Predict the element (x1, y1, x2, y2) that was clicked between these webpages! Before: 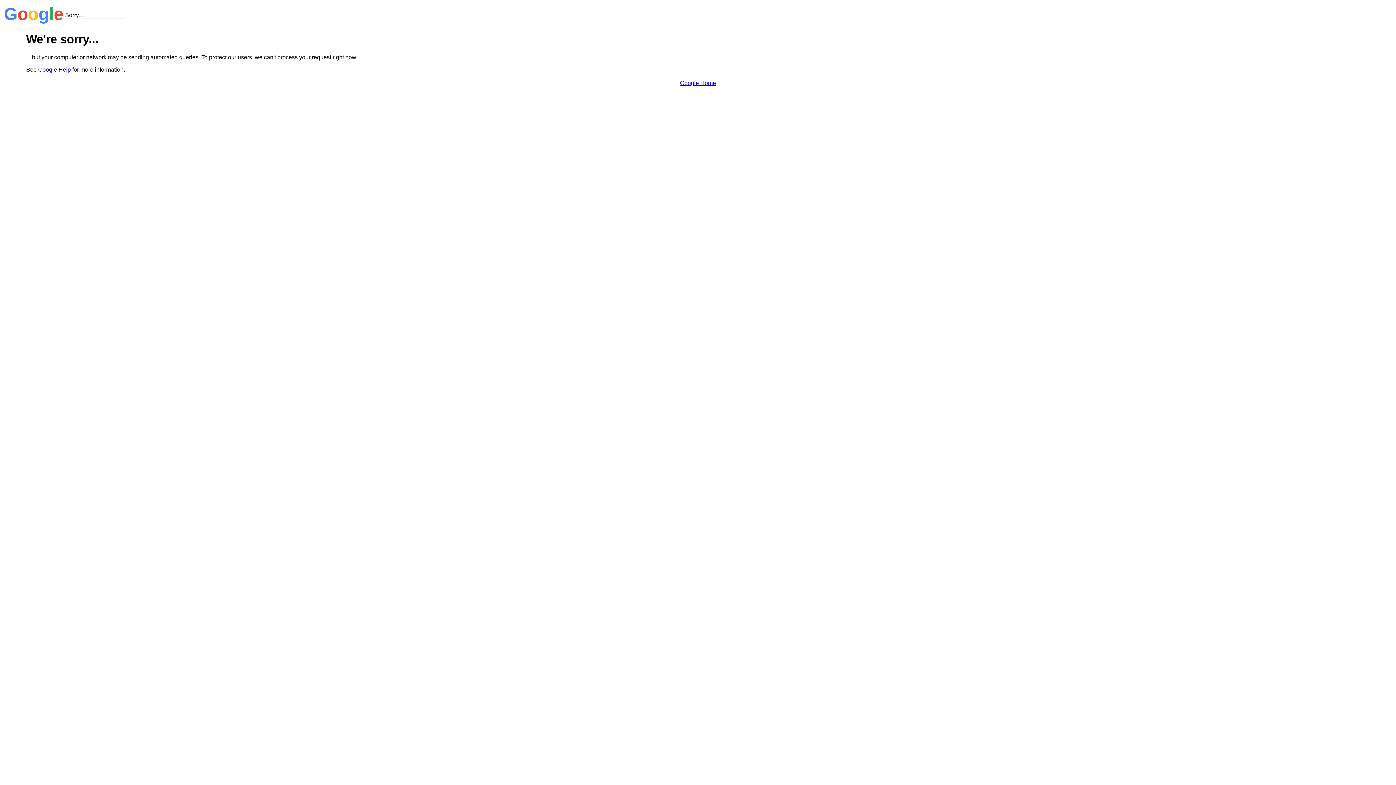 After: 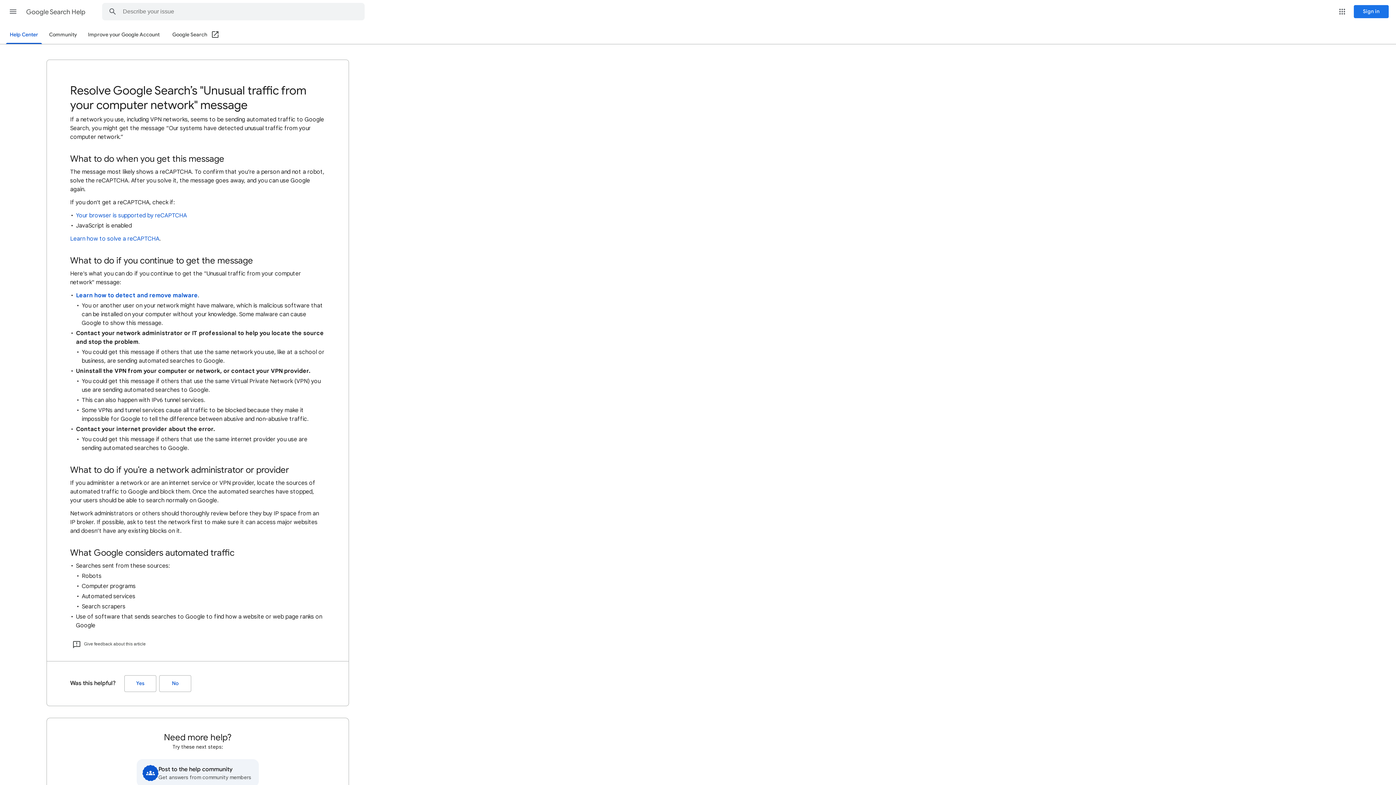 Action: bbox: (38, 66, 70, 72) label: Google Help